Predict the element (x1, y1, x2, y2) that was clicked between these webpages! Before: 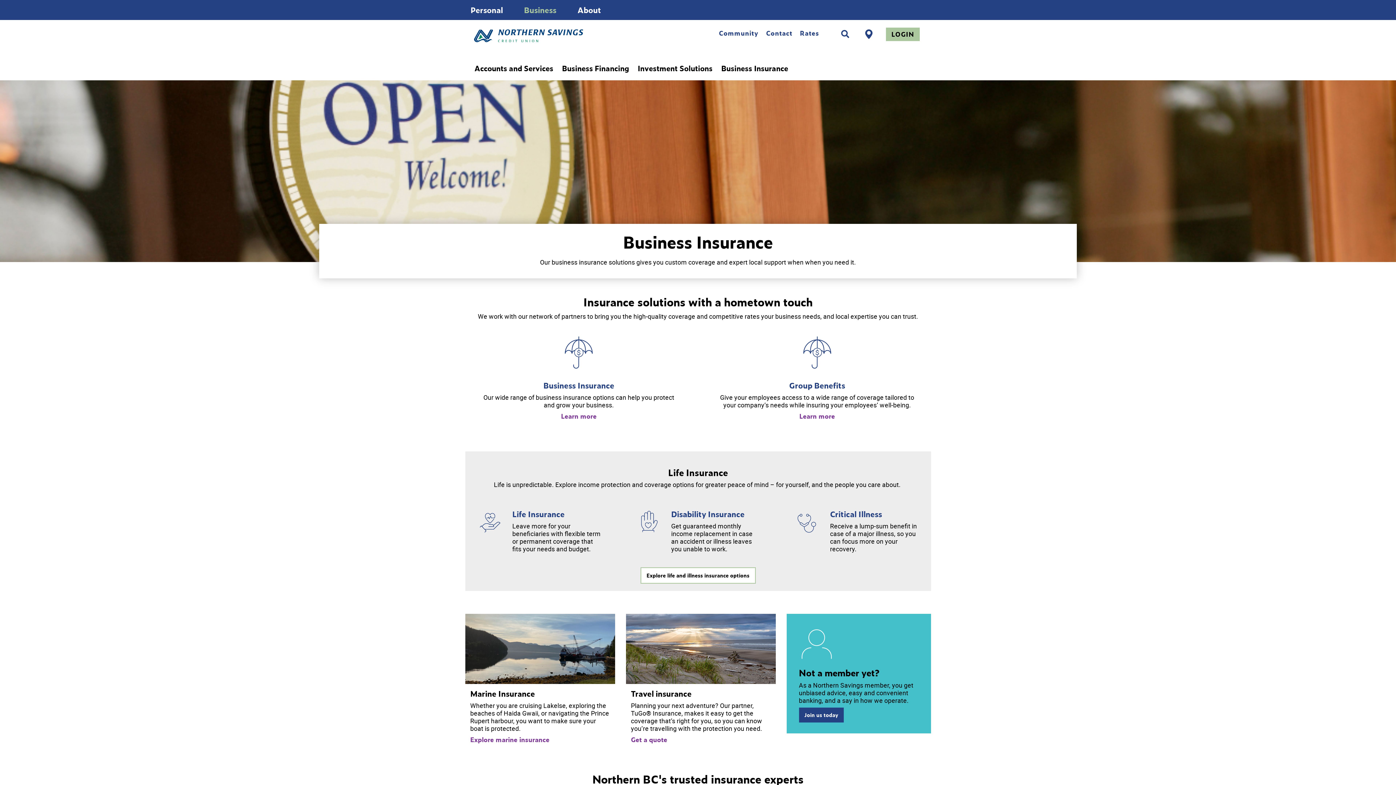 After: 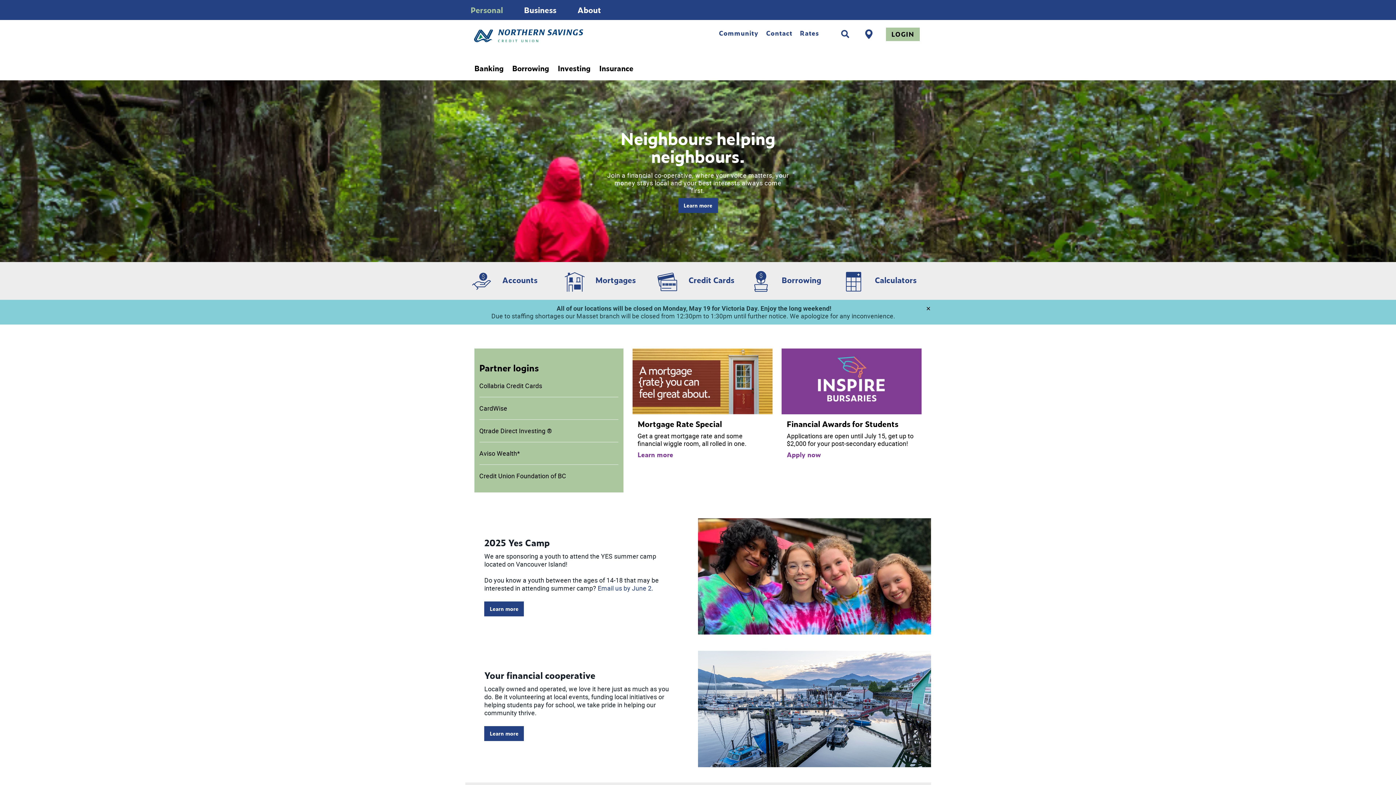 Action: bbox: (474, 29, 643, 42) label: Home - Northern Savings Credit union